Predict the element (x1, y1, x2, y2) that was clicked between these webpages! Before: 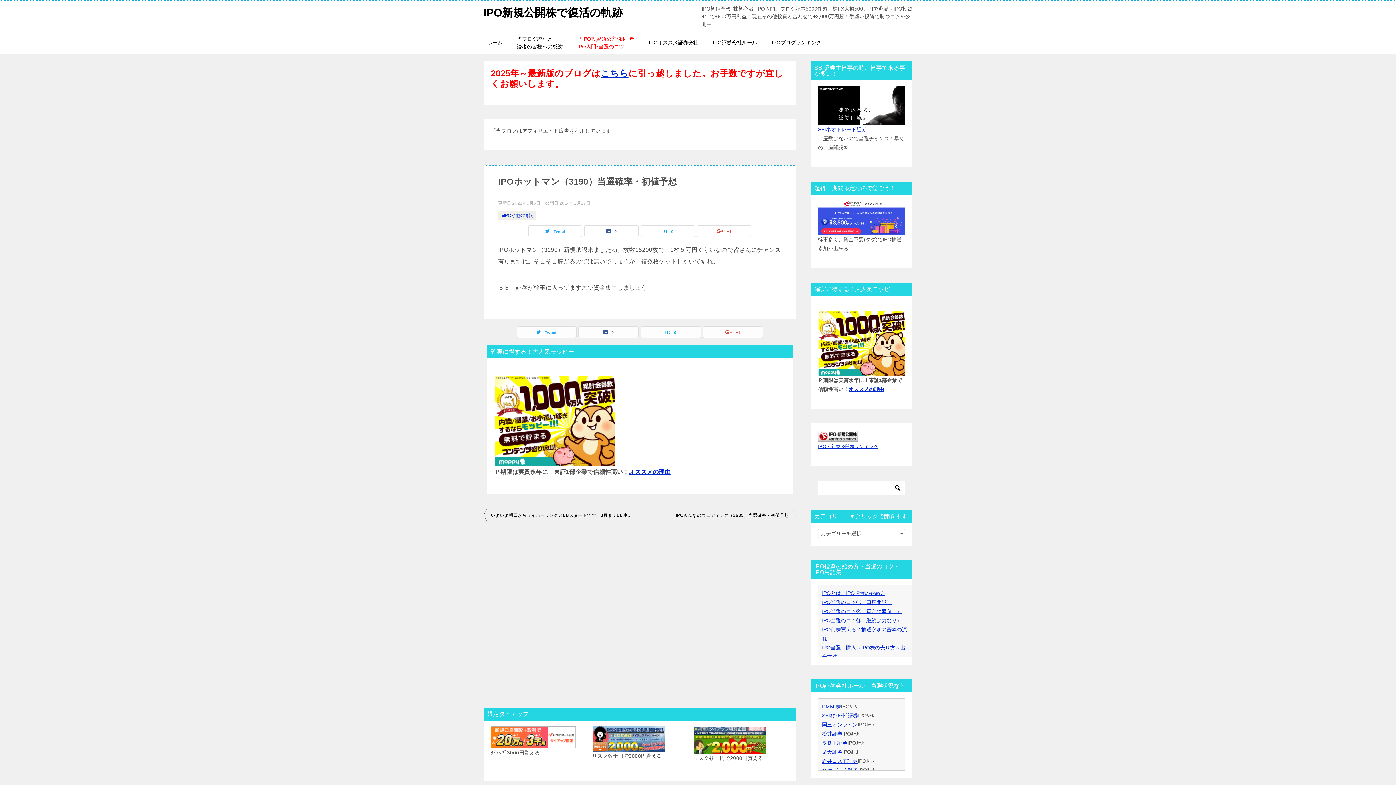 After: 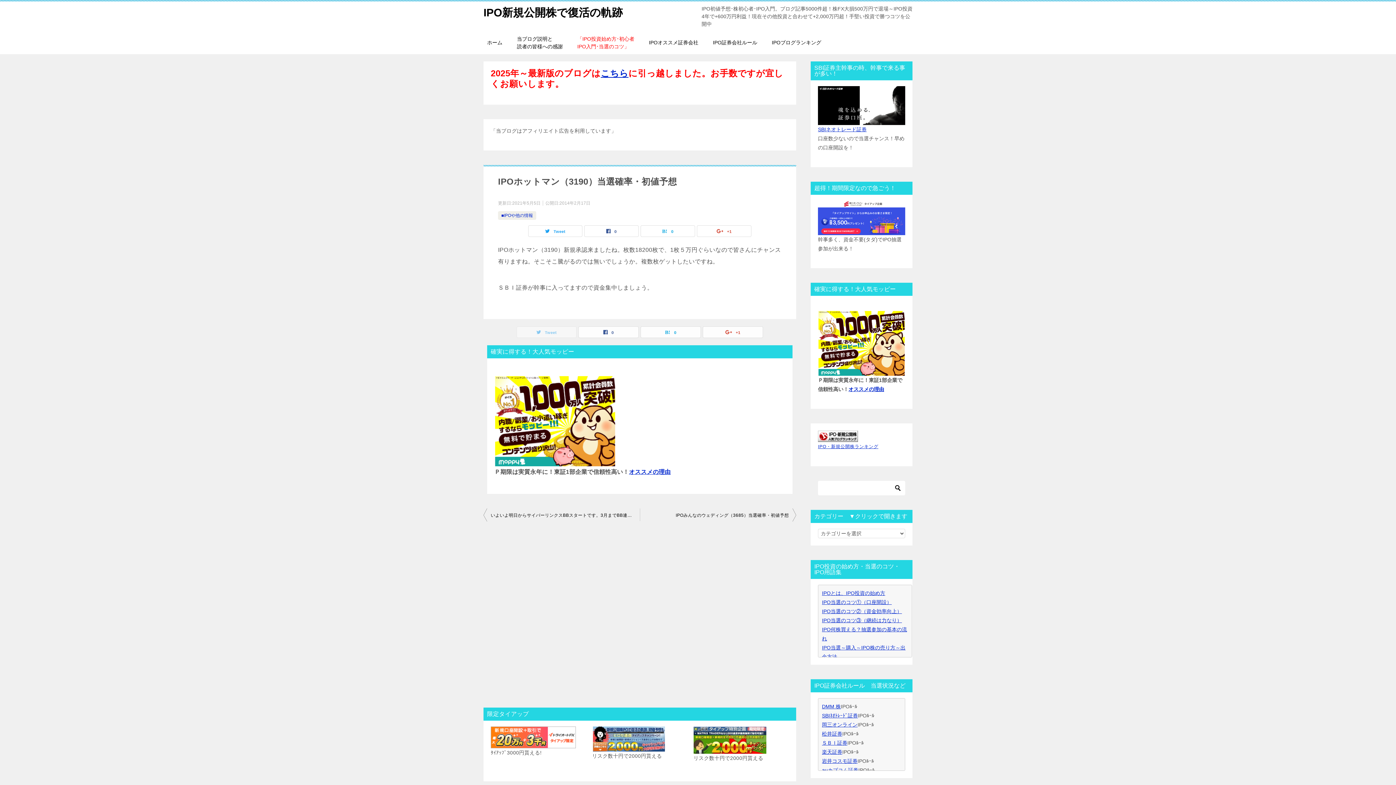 Action: bbox: (517, 326, 576, 337) label: Tweet